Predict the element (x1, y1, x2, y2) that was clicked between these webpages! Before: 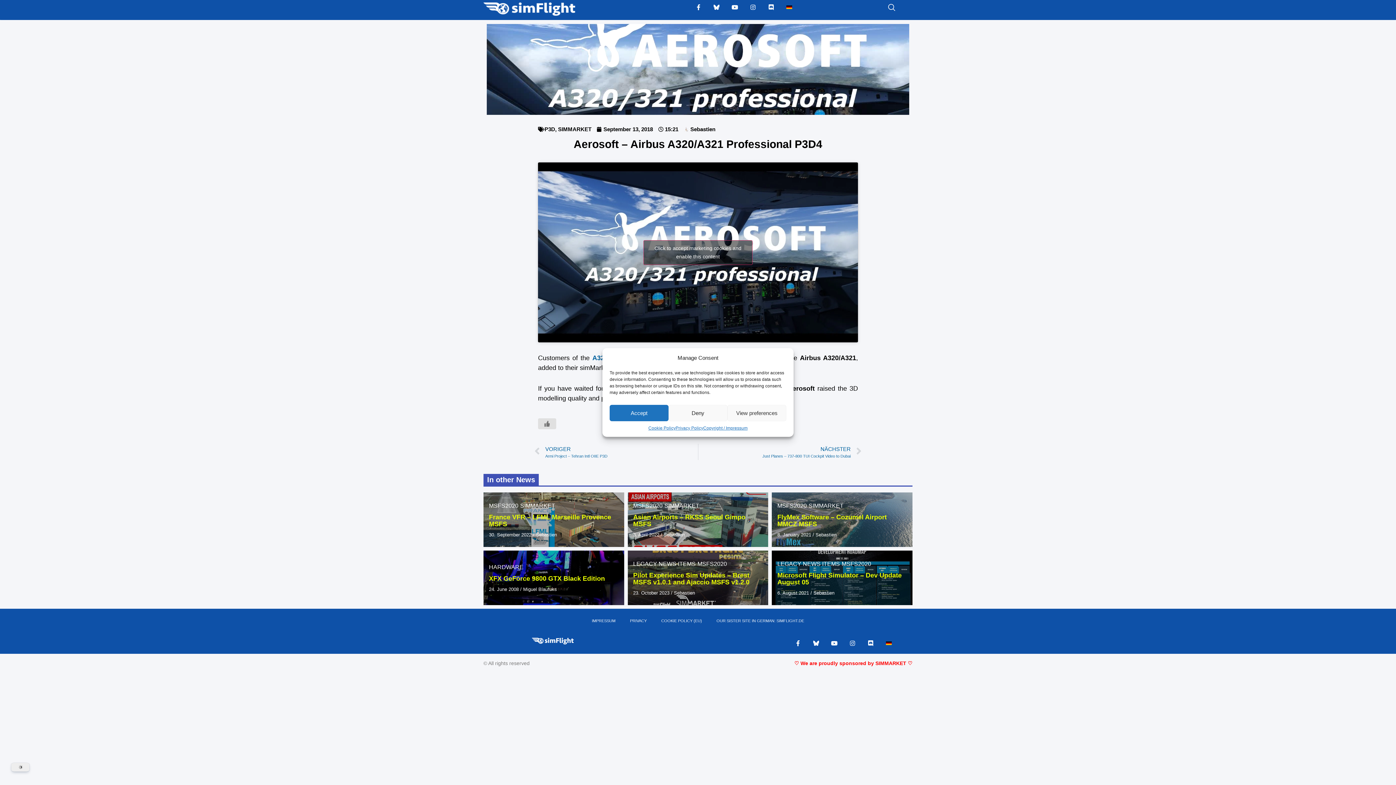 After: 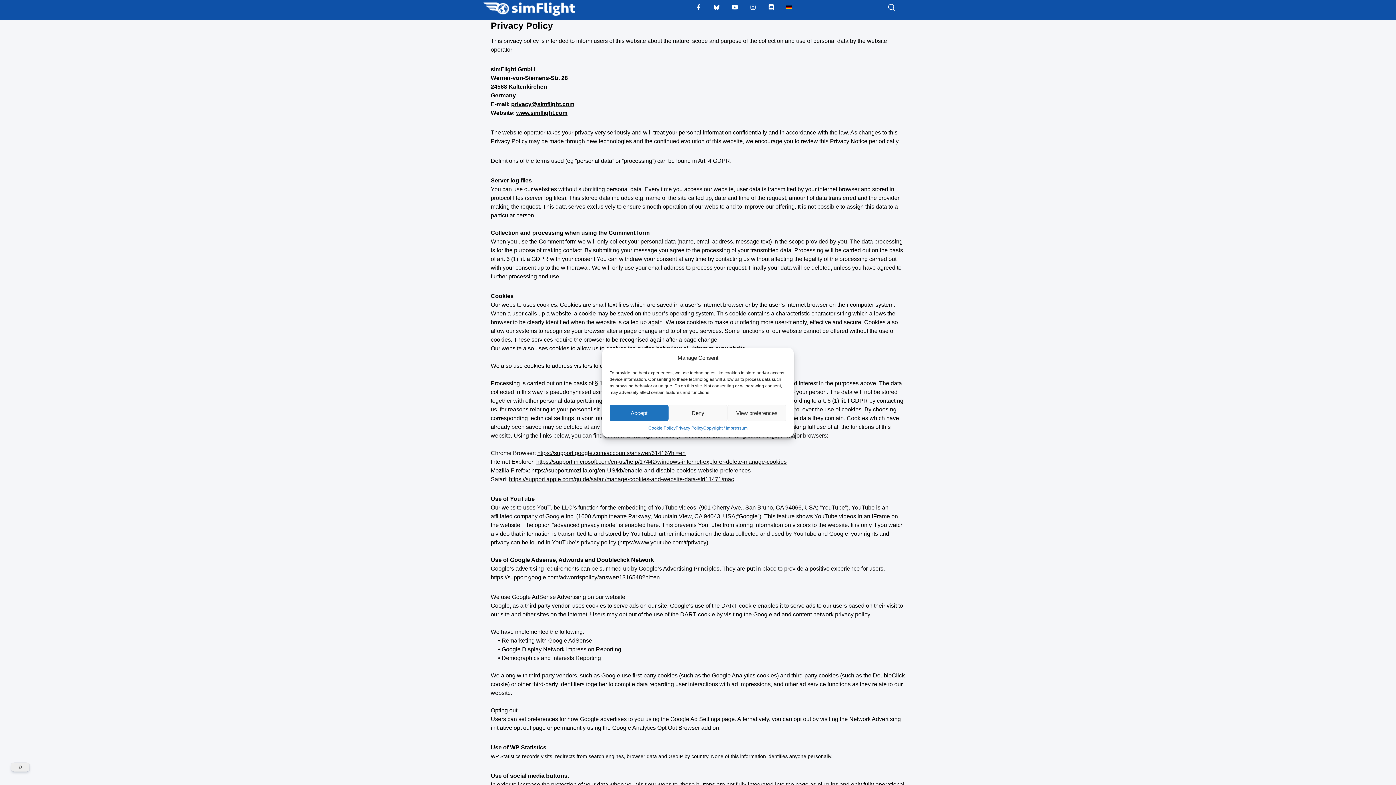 Action: label: Privacy Policy bbox: (675, 425, 703, 431)